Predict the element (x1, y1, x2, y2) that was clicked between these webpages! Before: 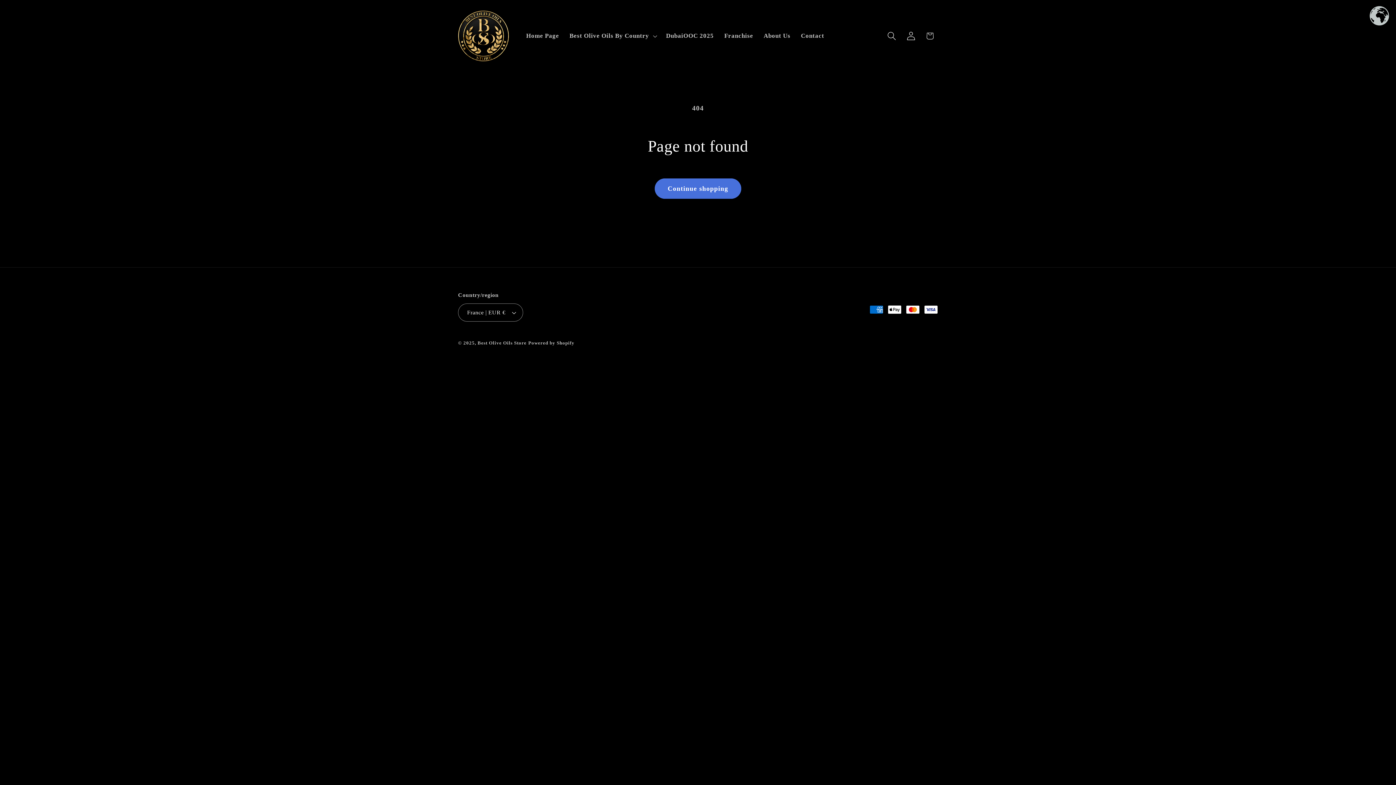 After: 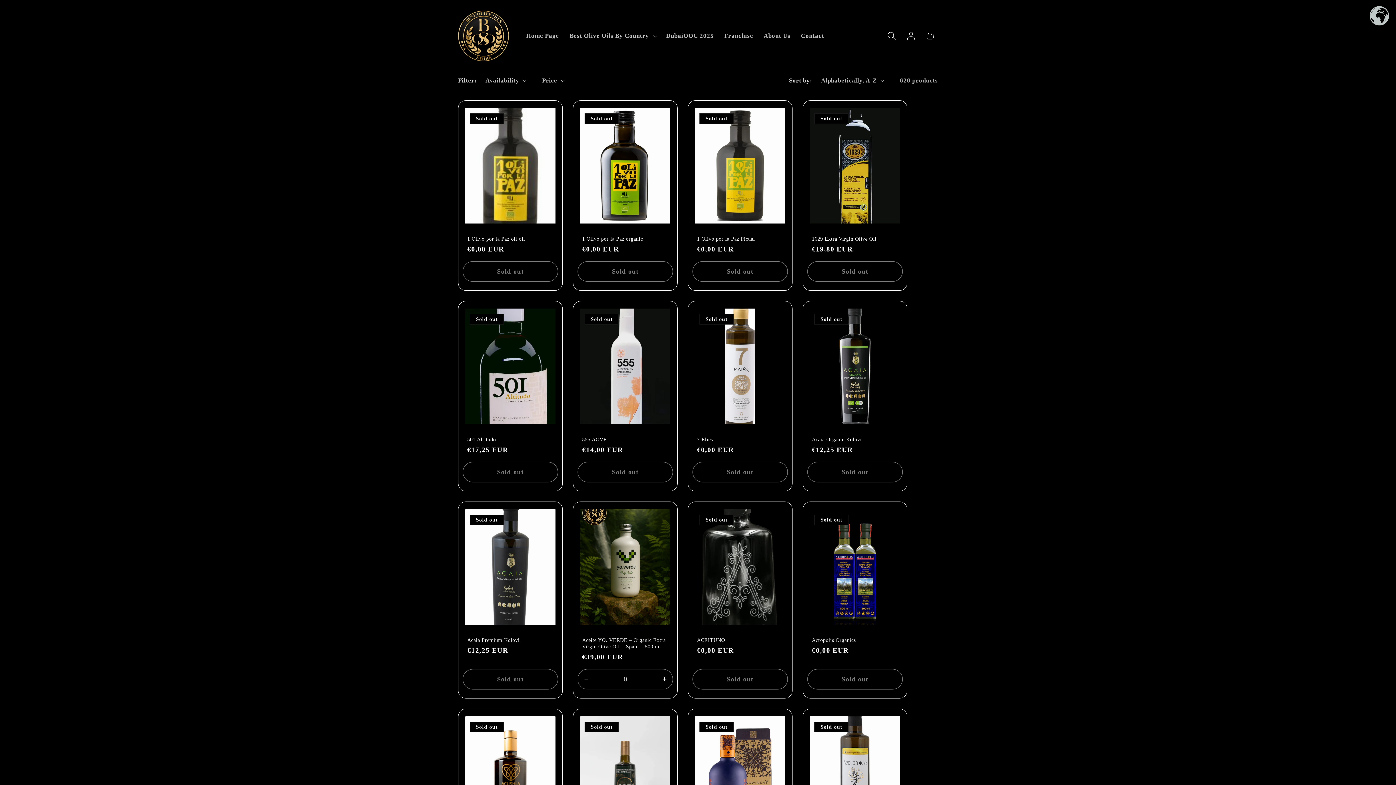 Action: bbox: (654, 178, 741, 198) label: Continue shopping